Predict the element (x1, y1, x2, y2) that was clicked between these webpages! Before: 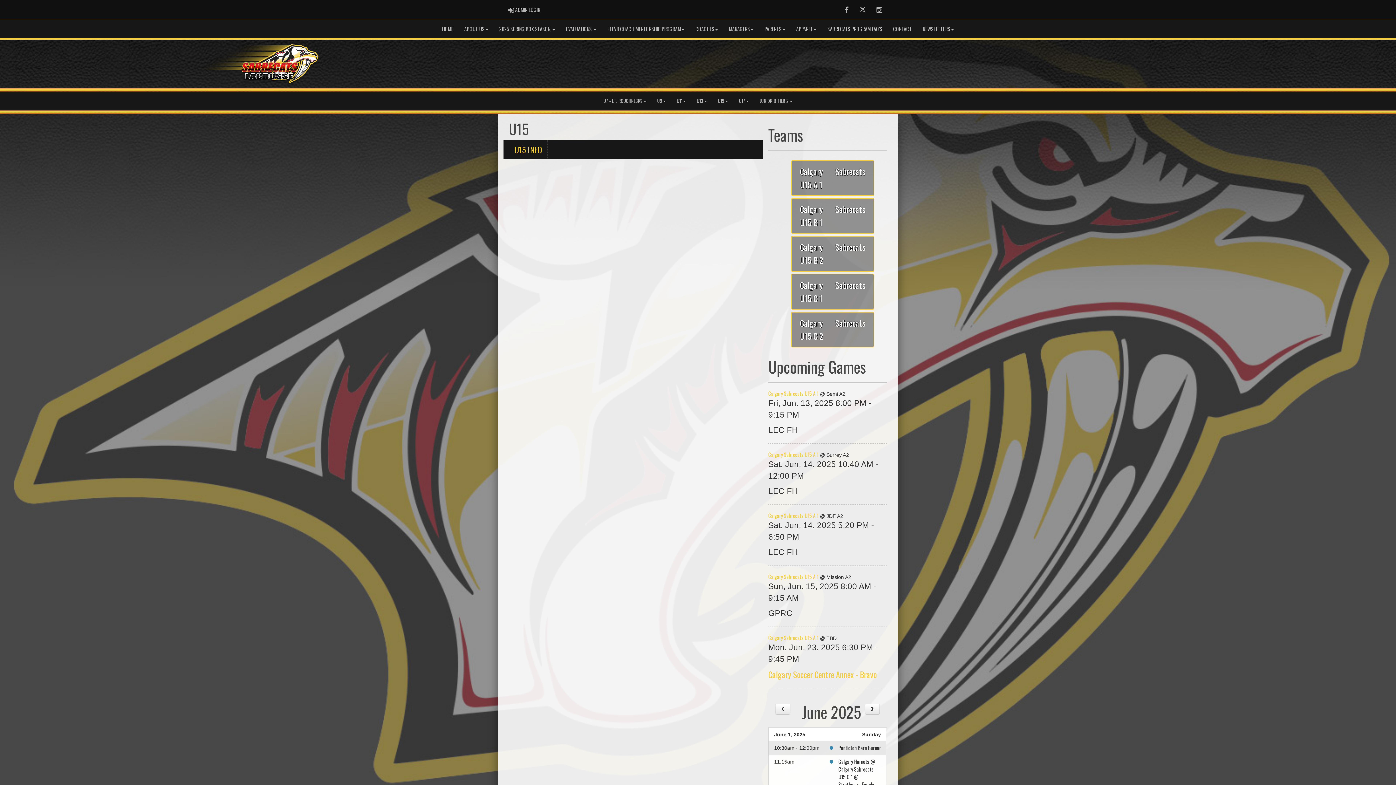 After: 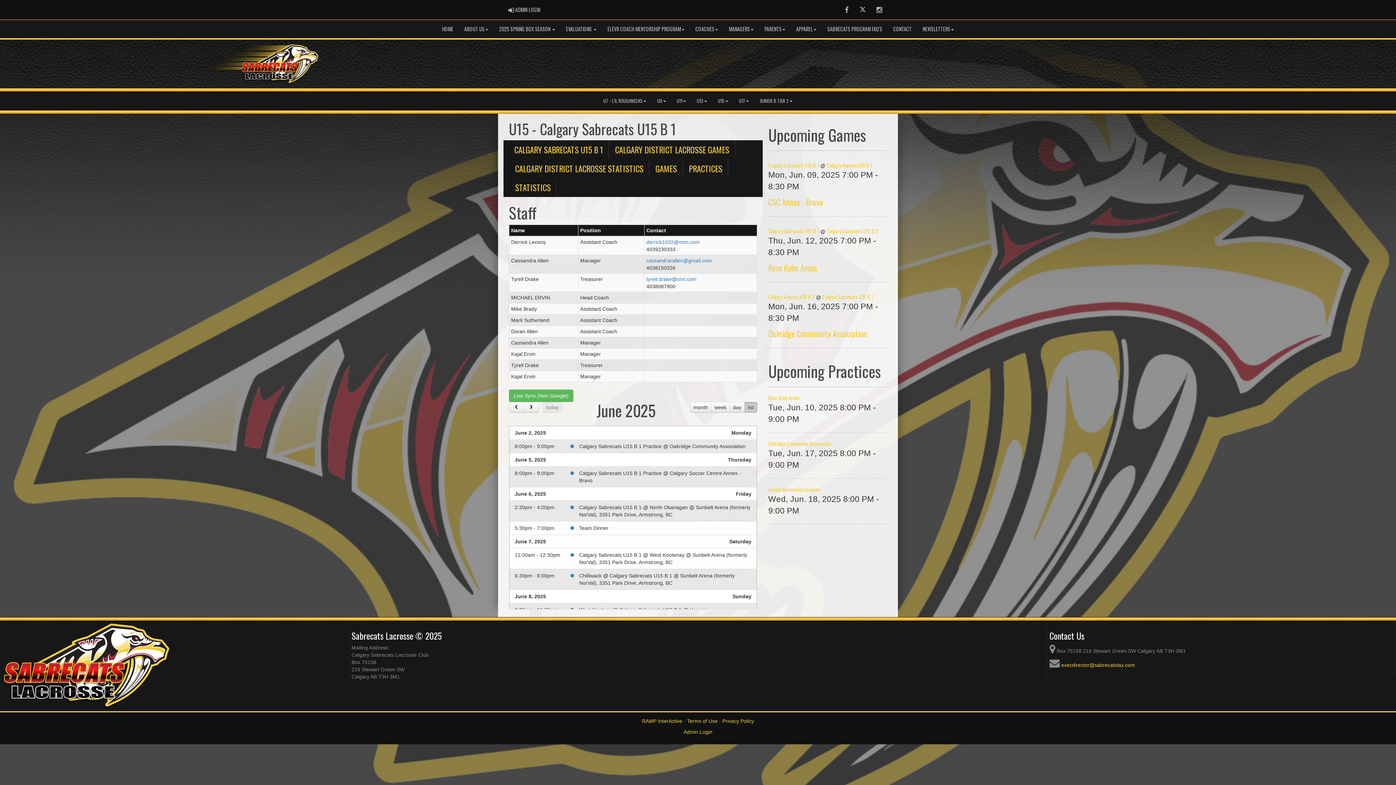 Action: bbox: (800, 202, 865, 229) label: Calgary Sabrecats U15 B 1